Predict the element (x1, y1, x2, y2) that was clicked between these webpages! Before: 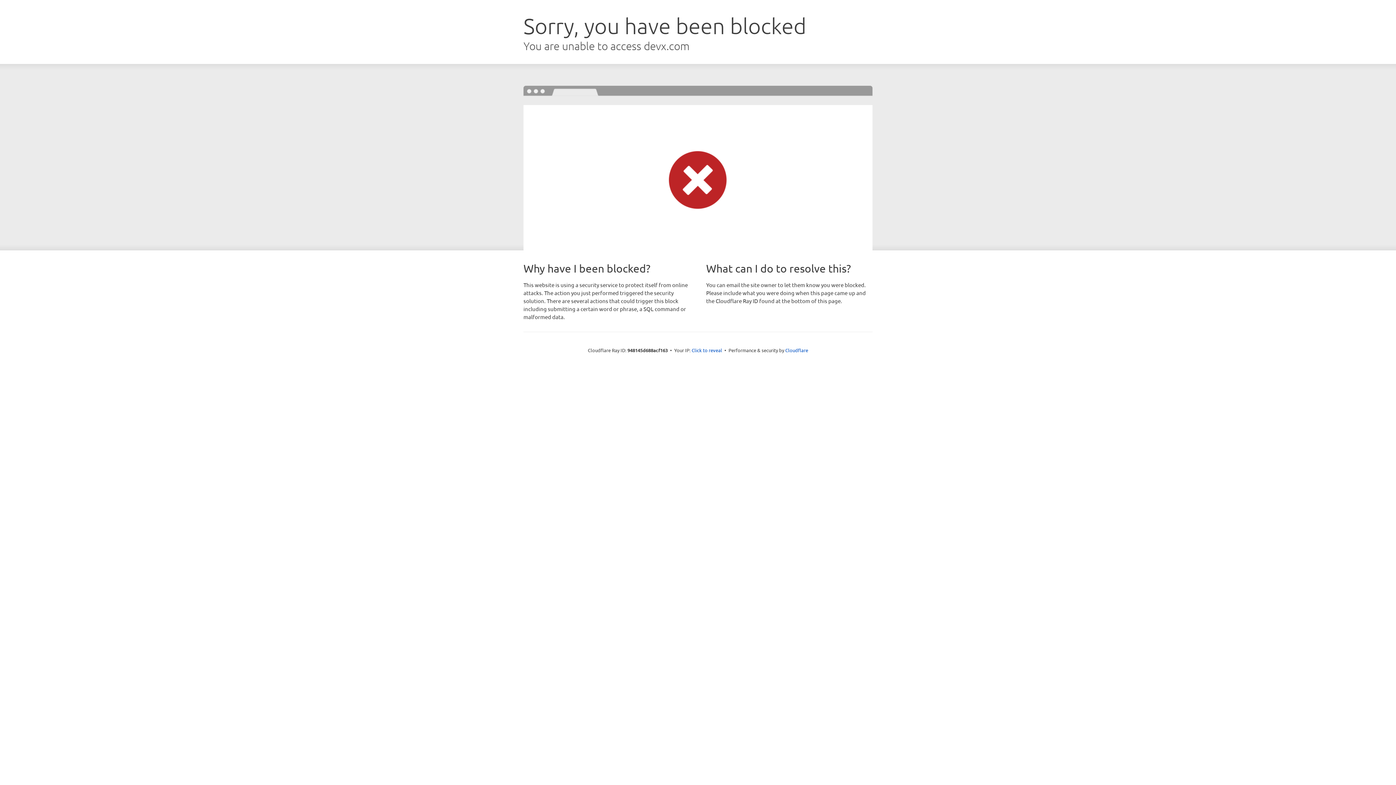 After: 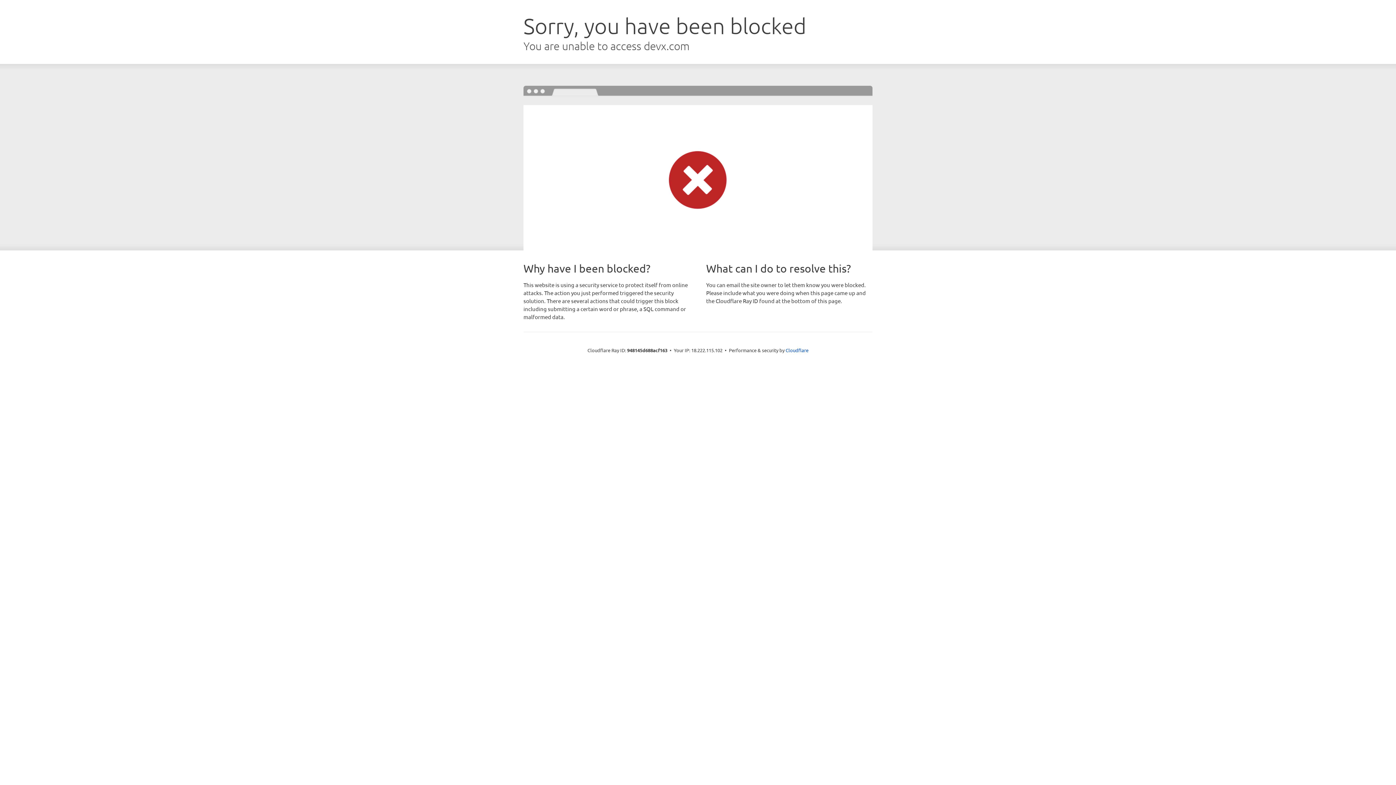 Action: bbox: (691, 346, 722, 353) label: Click to reveal